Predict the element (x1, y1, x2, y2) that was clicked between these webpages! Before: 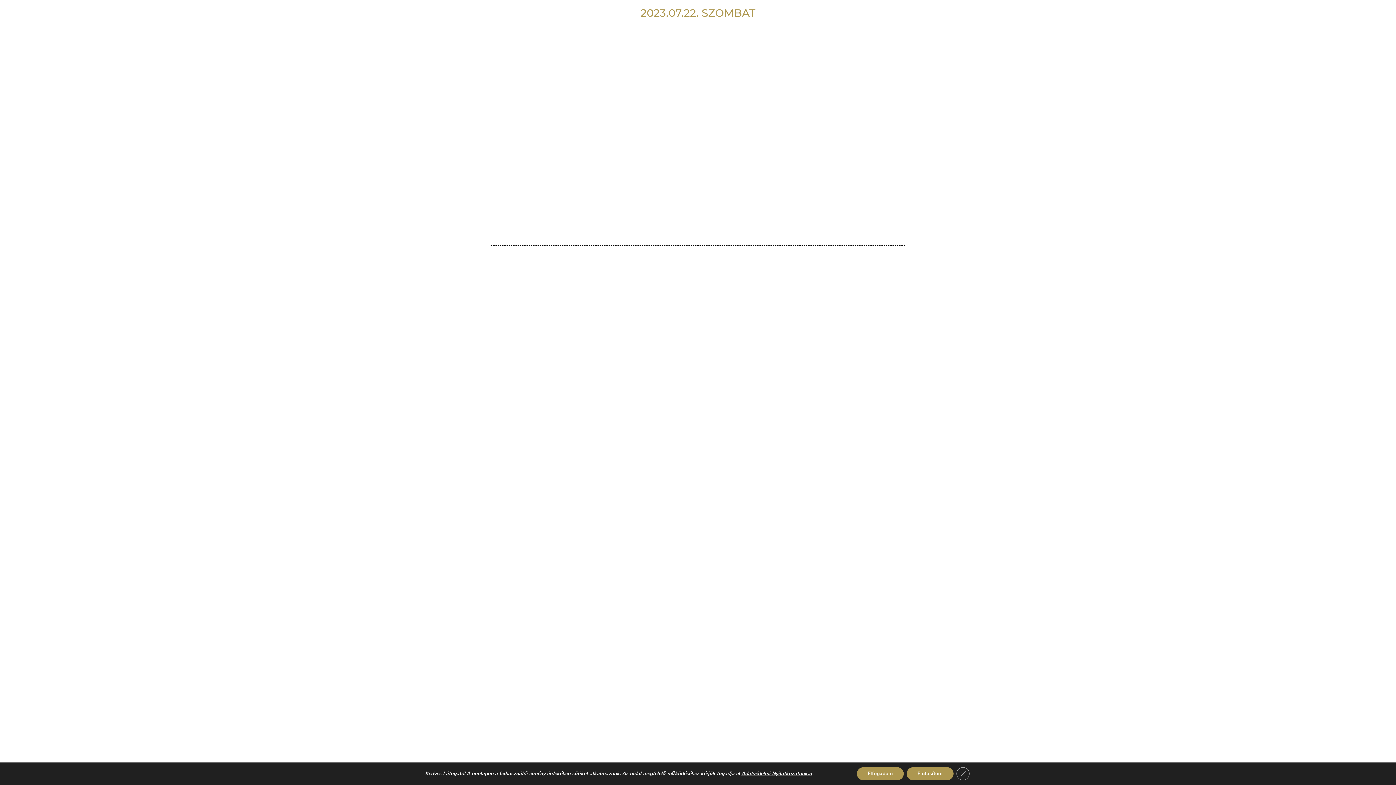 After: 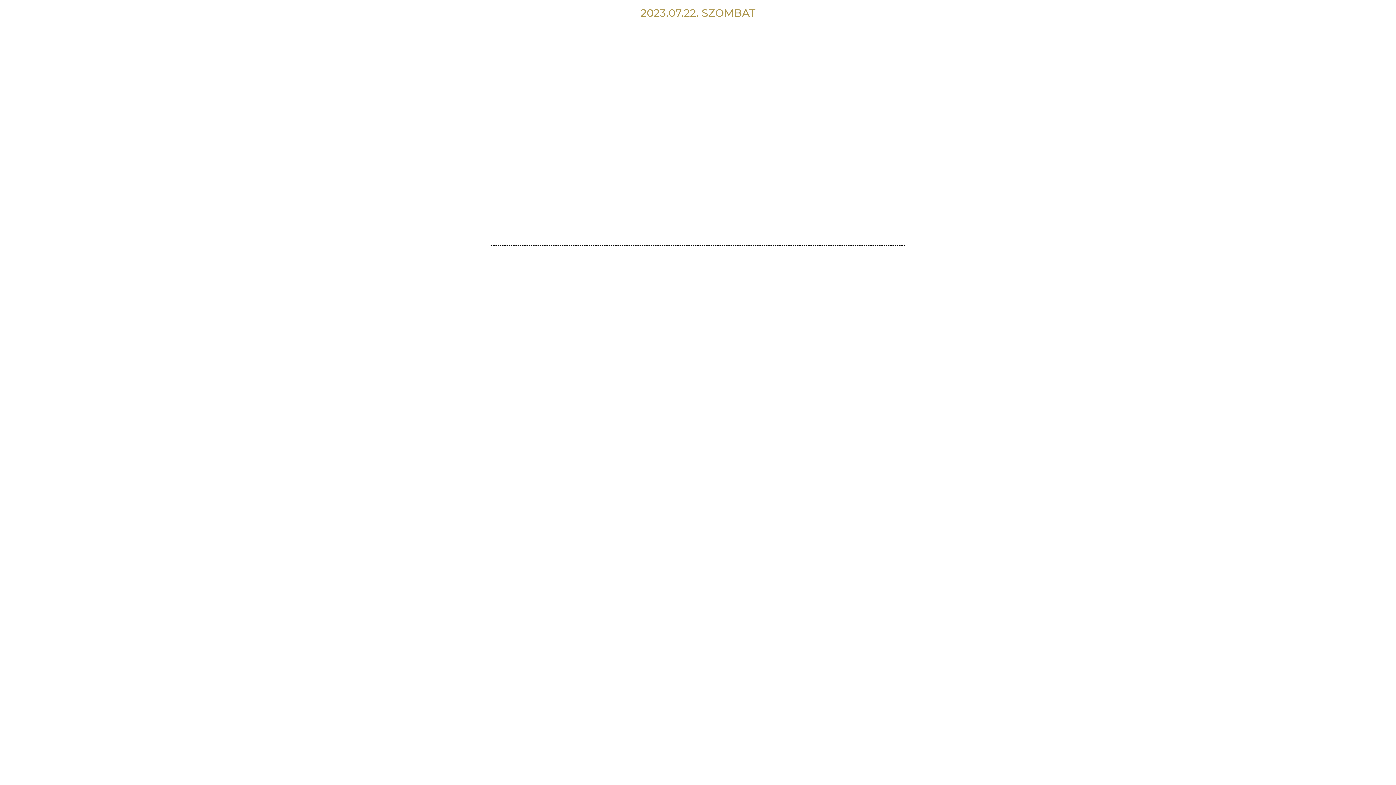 Action: bbox: (956, 767, 969, 780) label: Close GDPR Cookie Banner